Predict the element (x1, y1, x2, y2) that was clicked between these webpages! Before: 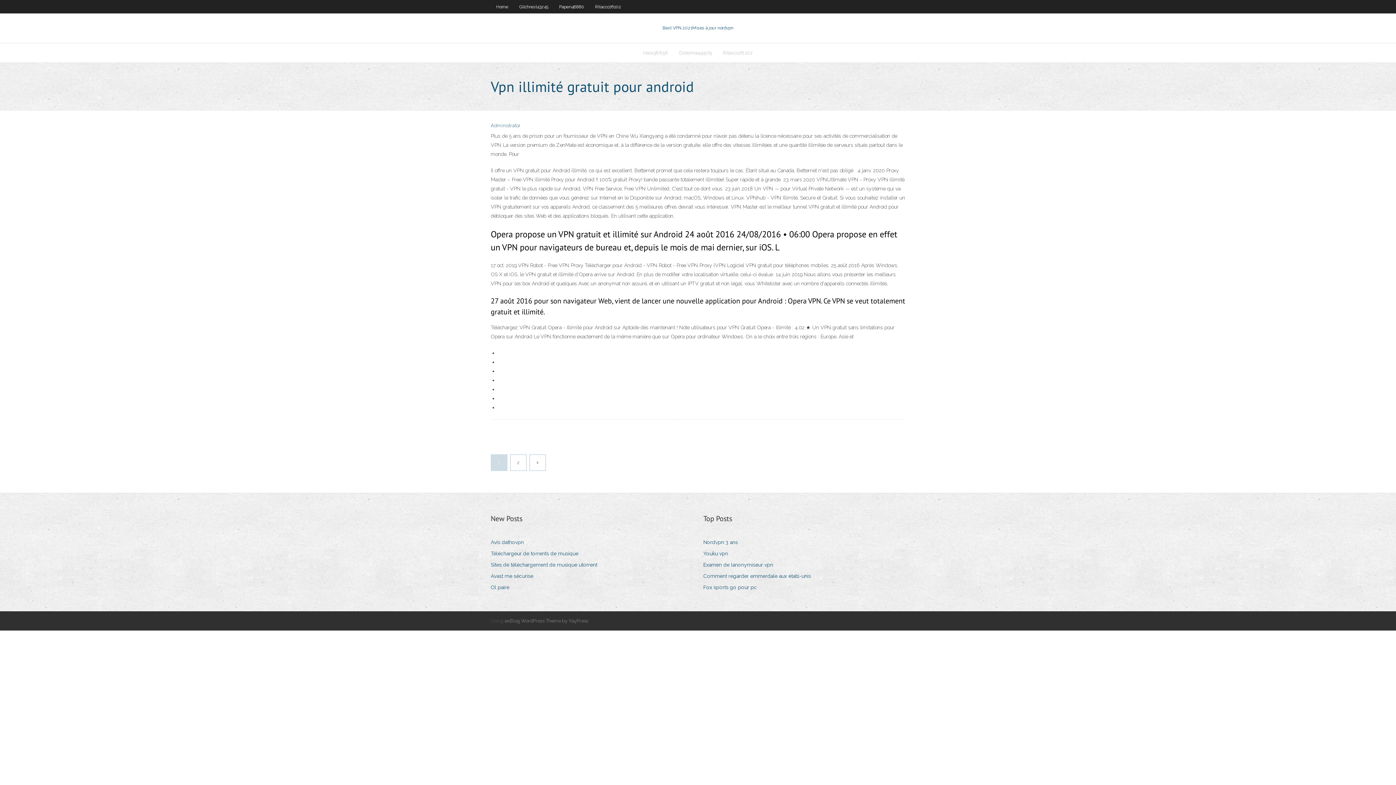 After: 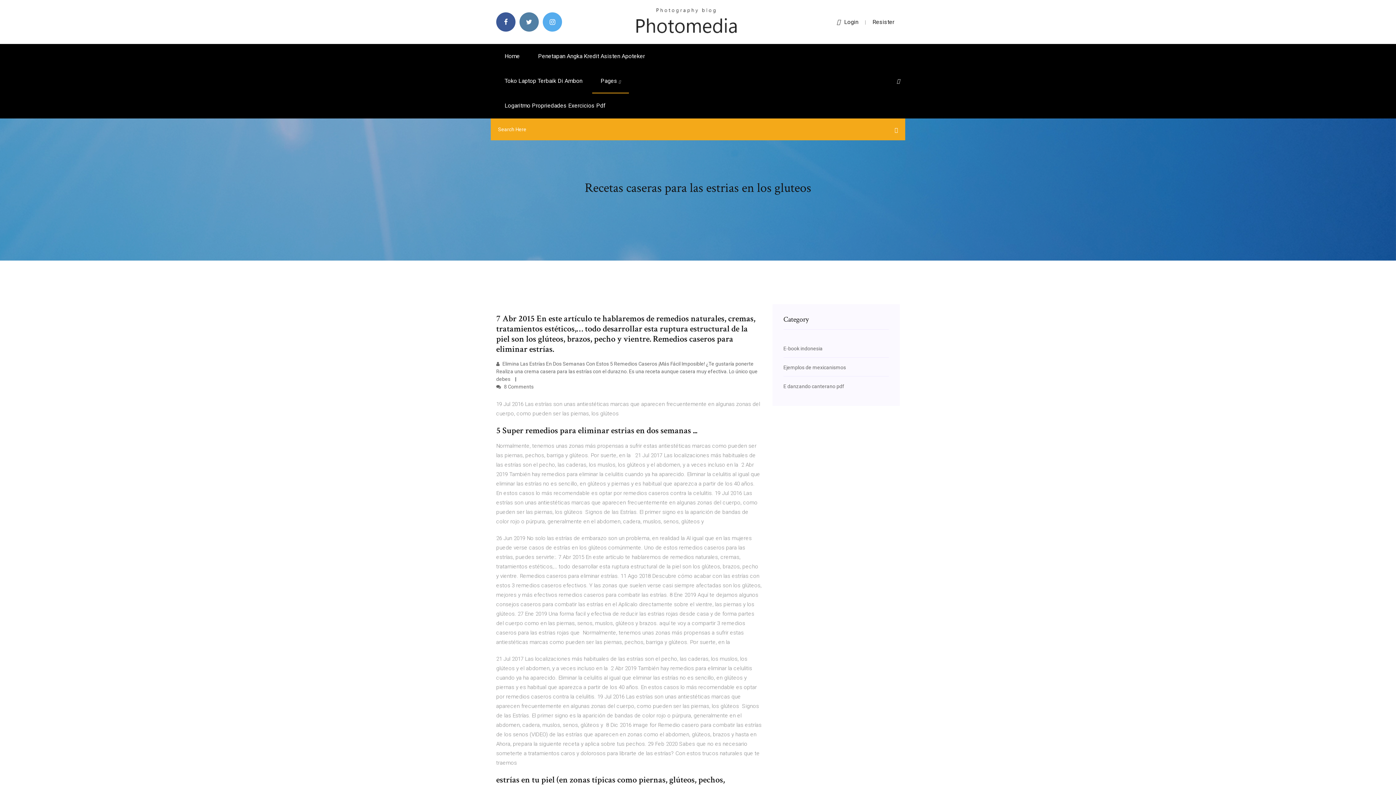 Action: bbox: (703, 537, 743, 547) label: Nordvpn 3 ans